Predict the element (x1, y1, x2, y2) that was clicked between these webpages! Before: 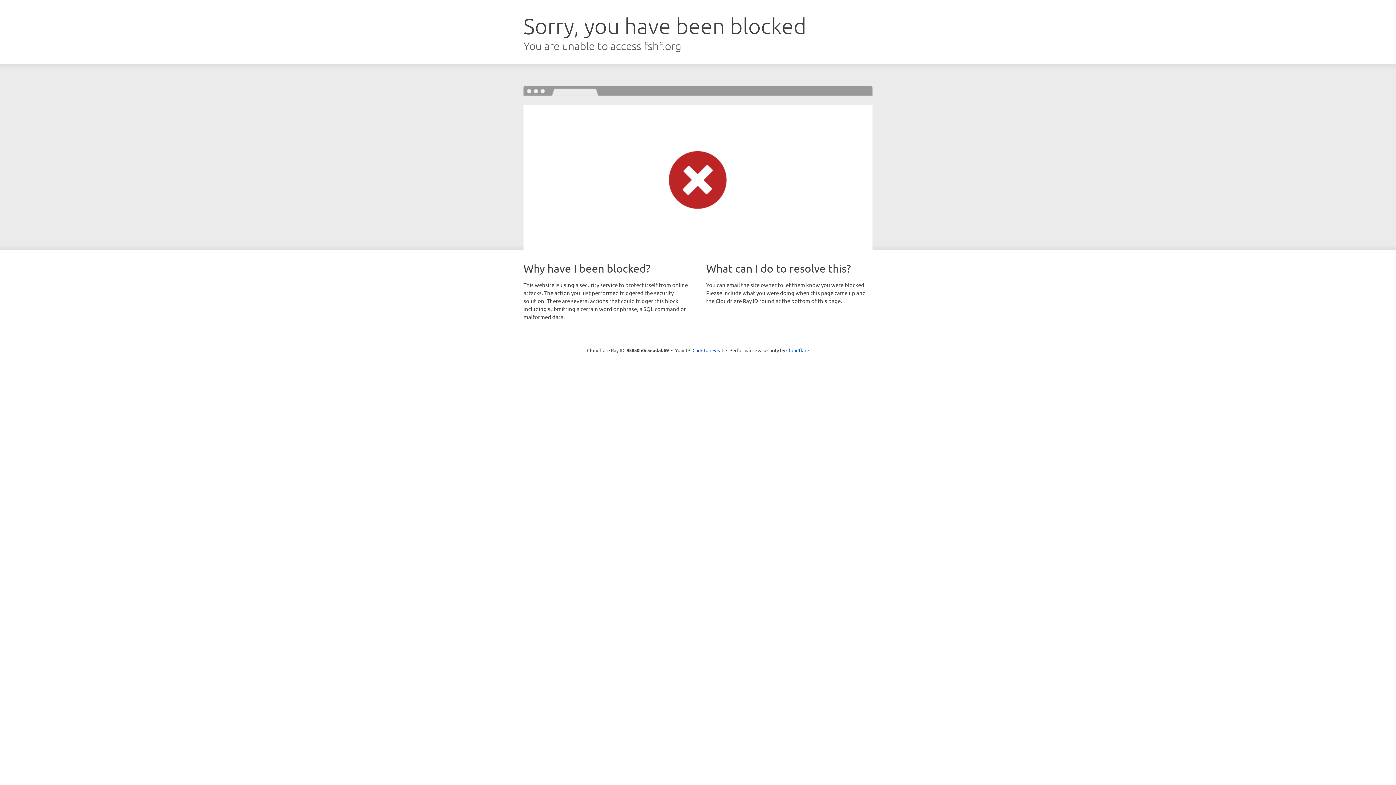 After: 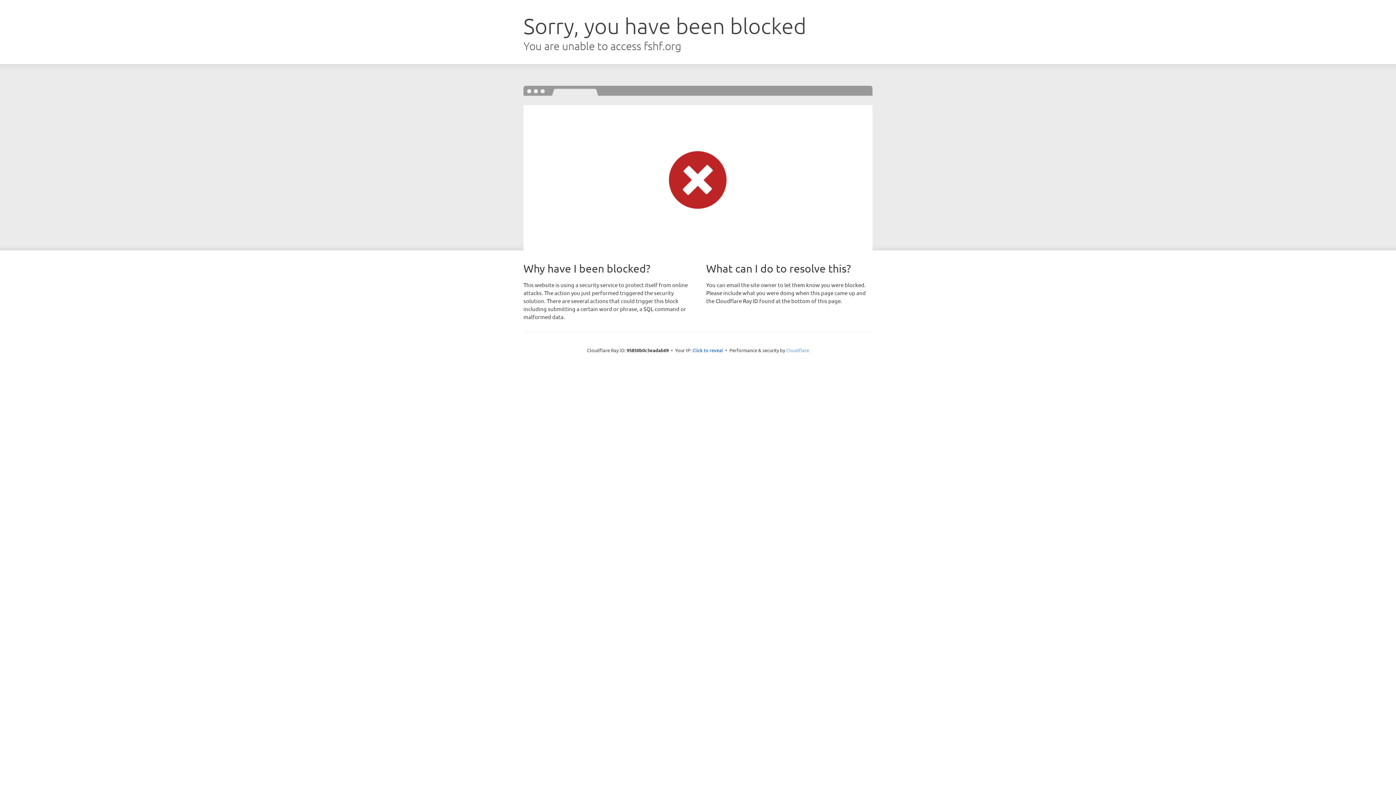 Action: bbox: (786, 347, 809, 353) label: Cloudflare